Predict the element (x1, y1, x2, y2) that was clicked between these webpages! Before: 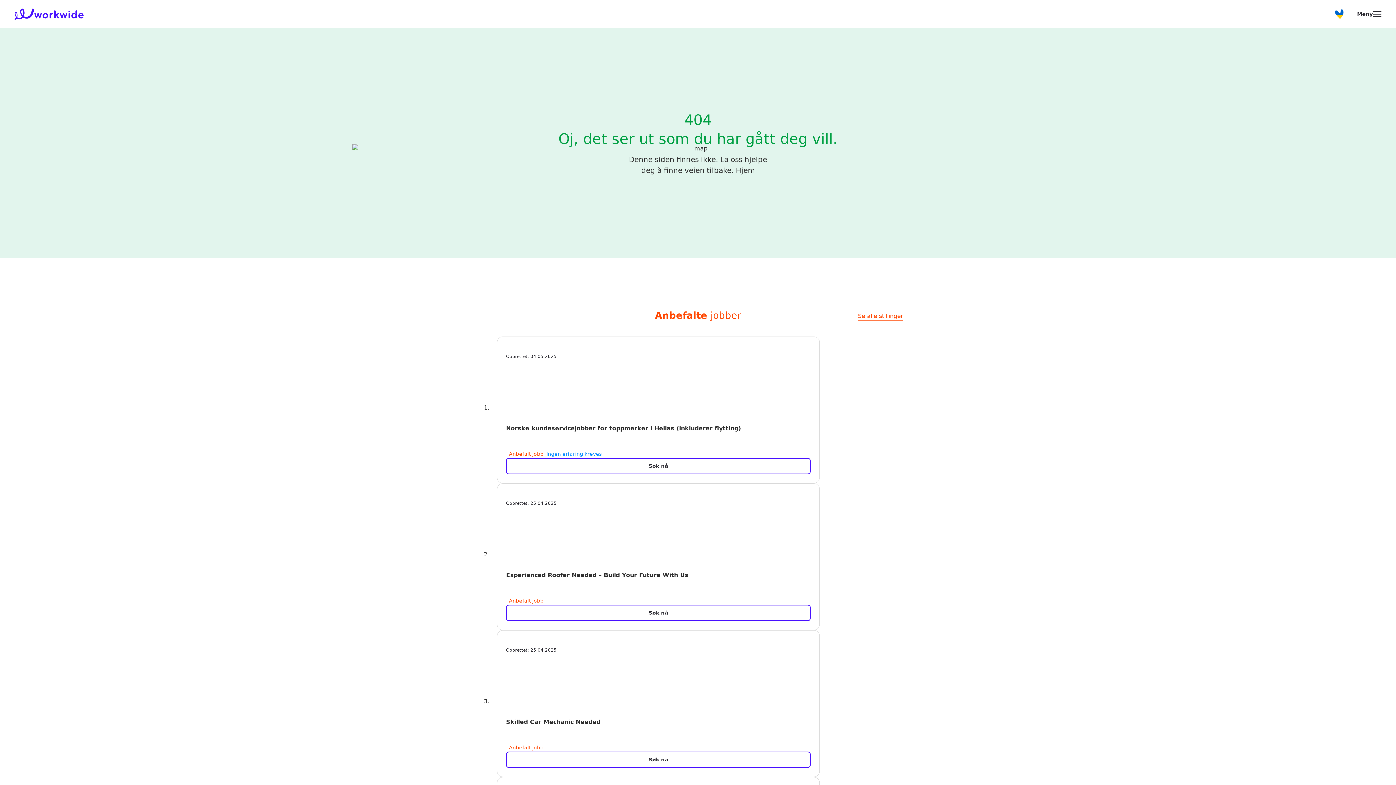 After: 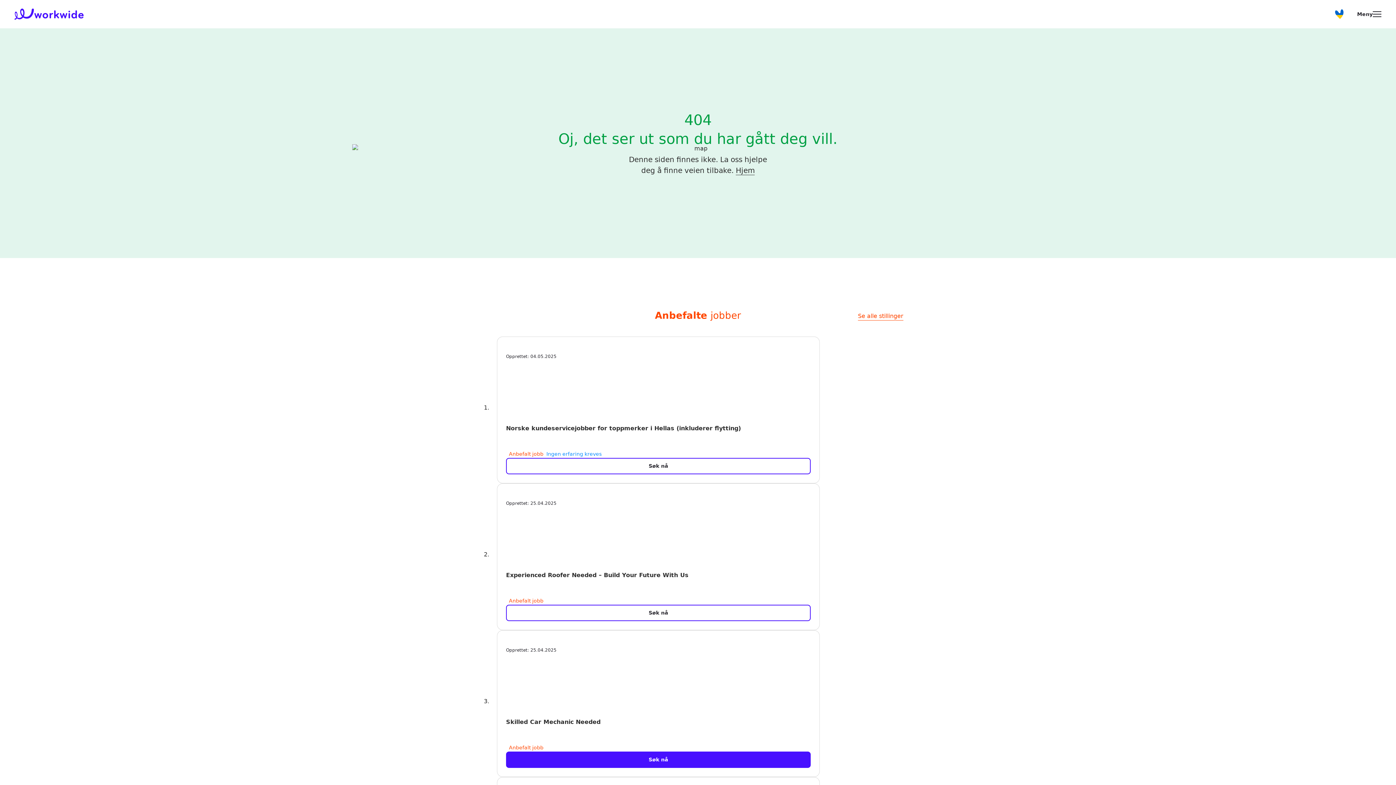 Action: bbox: (506, 752, 810, 768) label: Søk nå